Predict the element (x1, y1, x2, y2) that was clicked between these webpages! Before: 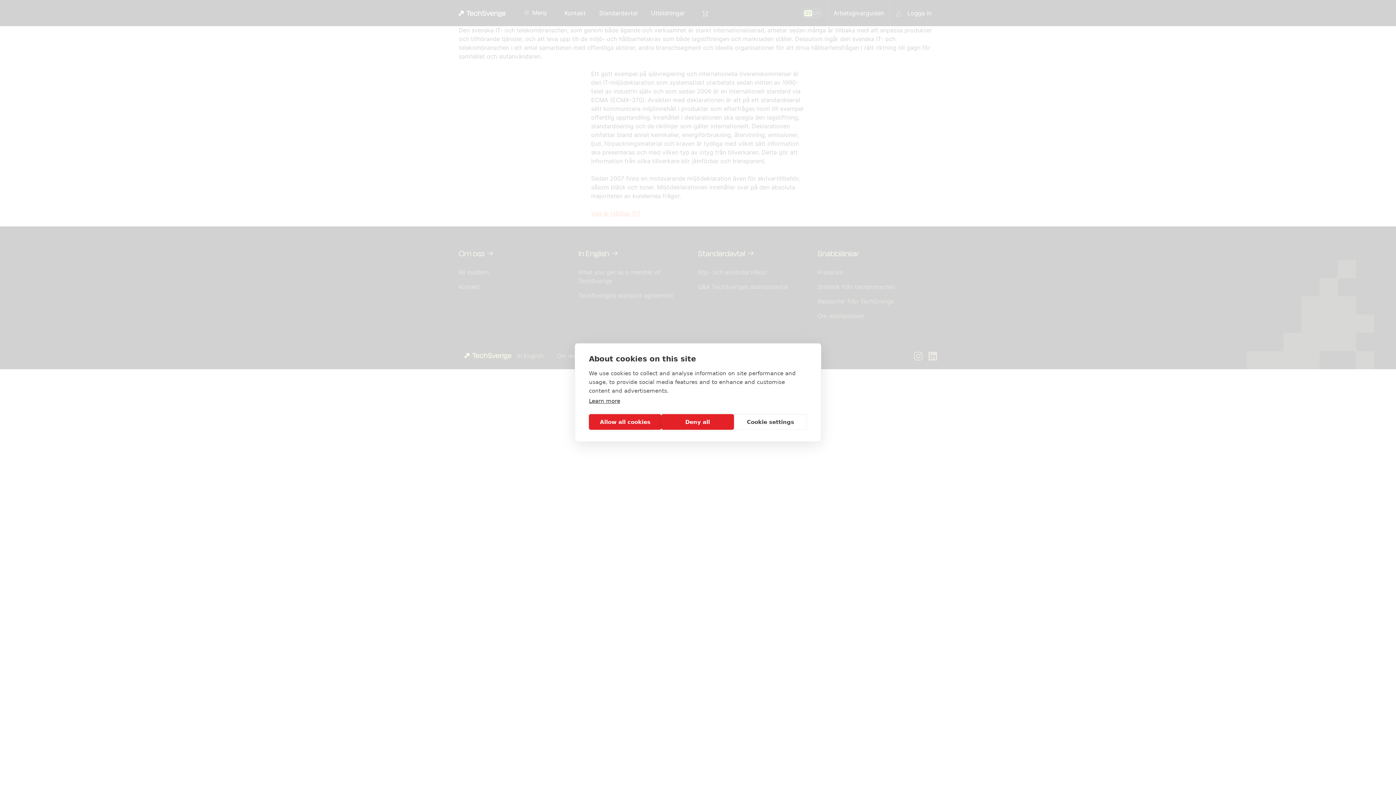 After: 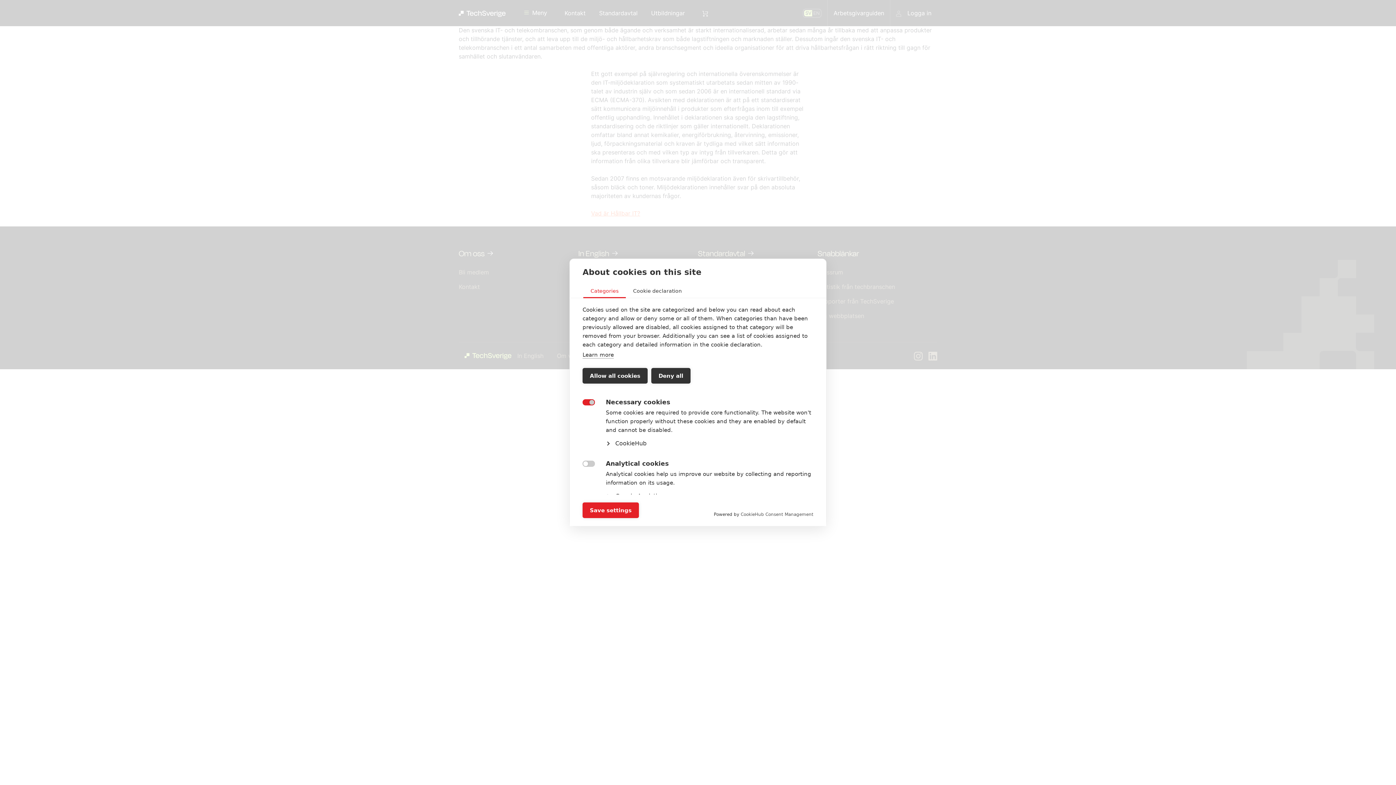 Action: bbox: (734, 414, 807, 430) label: Cookie settings